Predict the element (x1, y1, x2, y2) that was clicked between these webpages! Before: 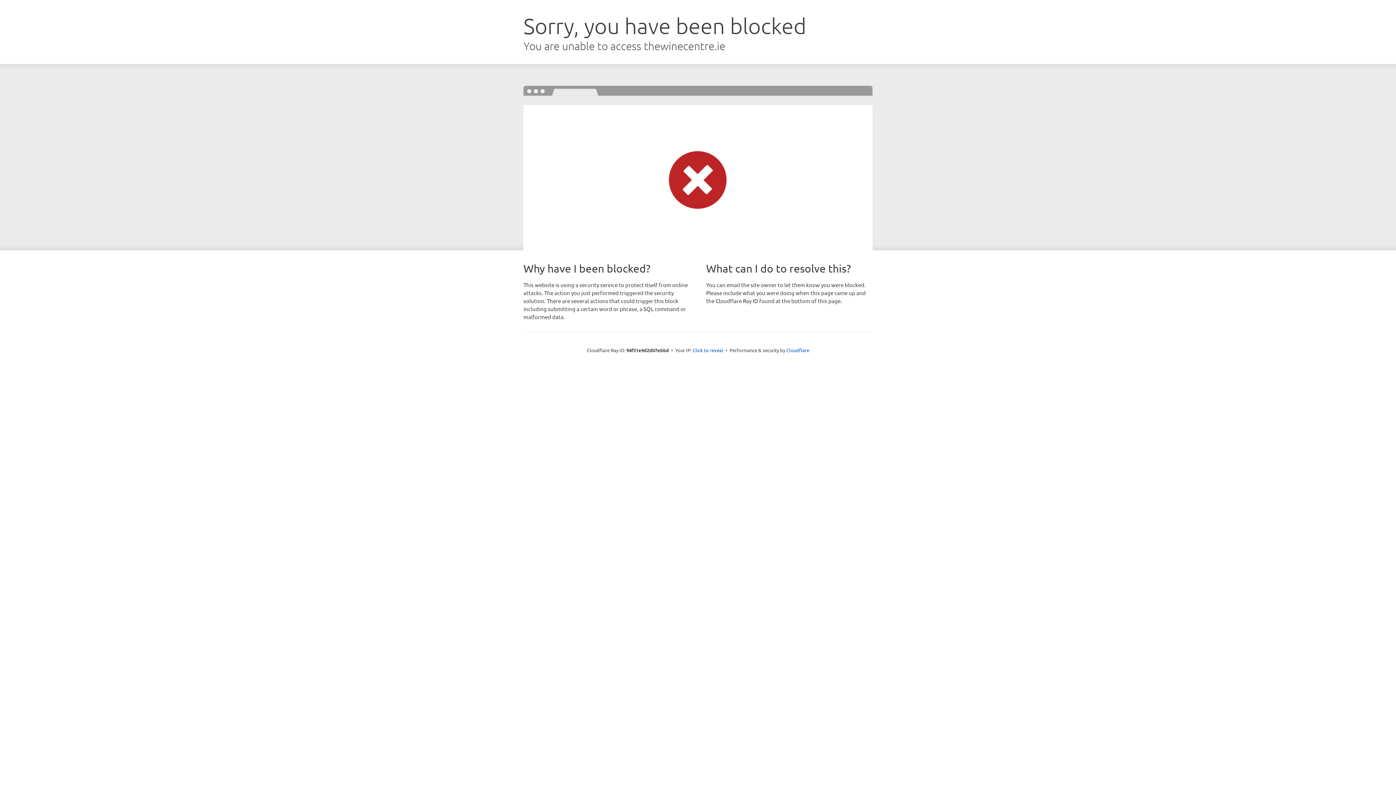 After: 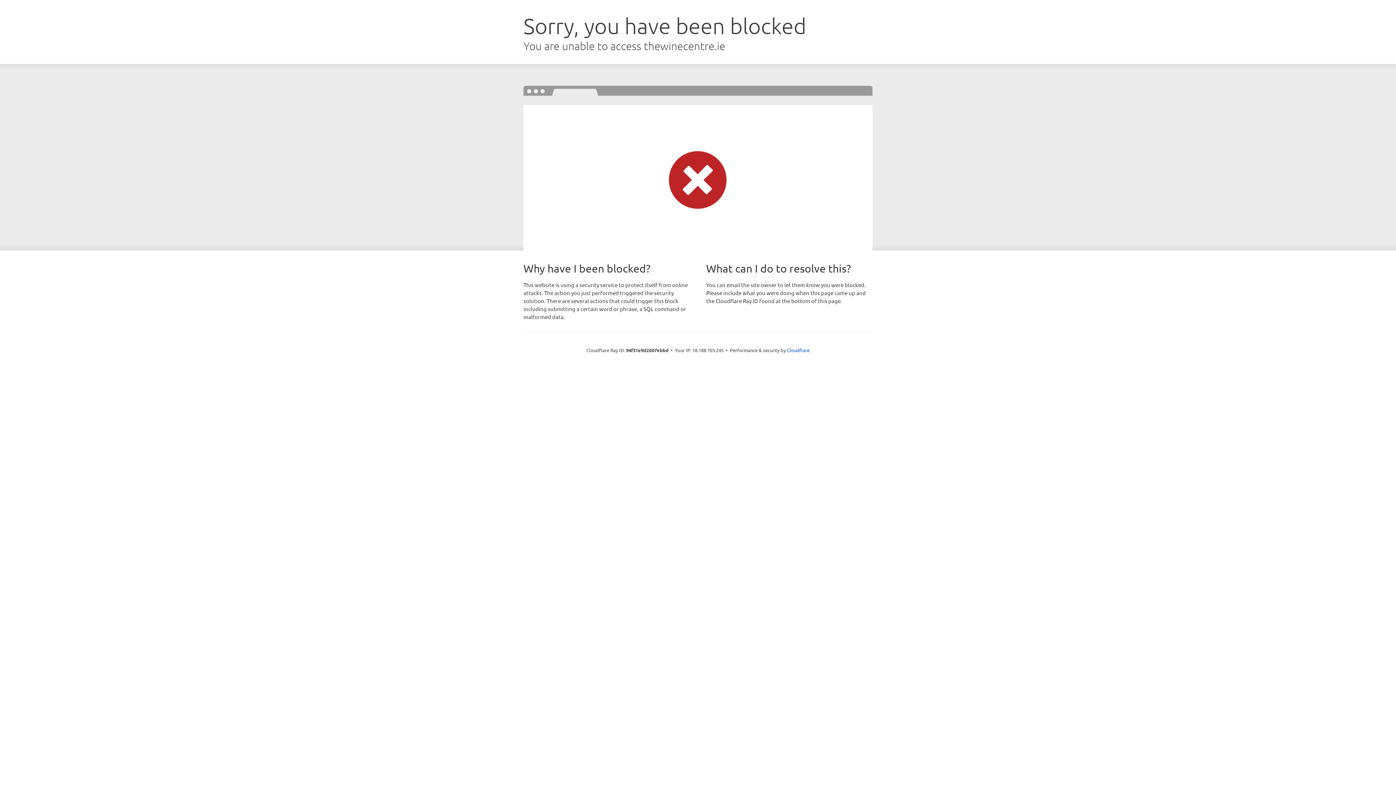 Action: bbox: (692, 346, 723, 353) label: Click to reveal